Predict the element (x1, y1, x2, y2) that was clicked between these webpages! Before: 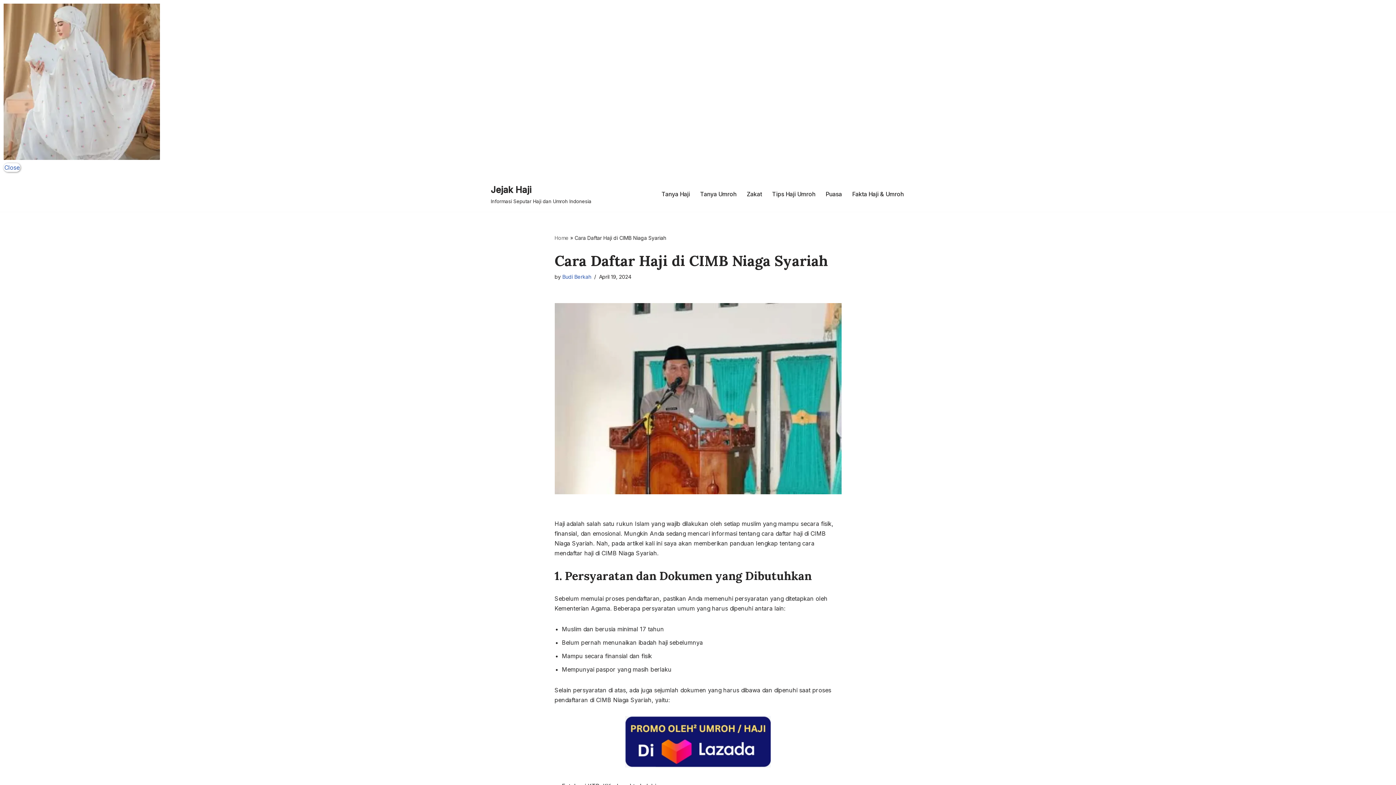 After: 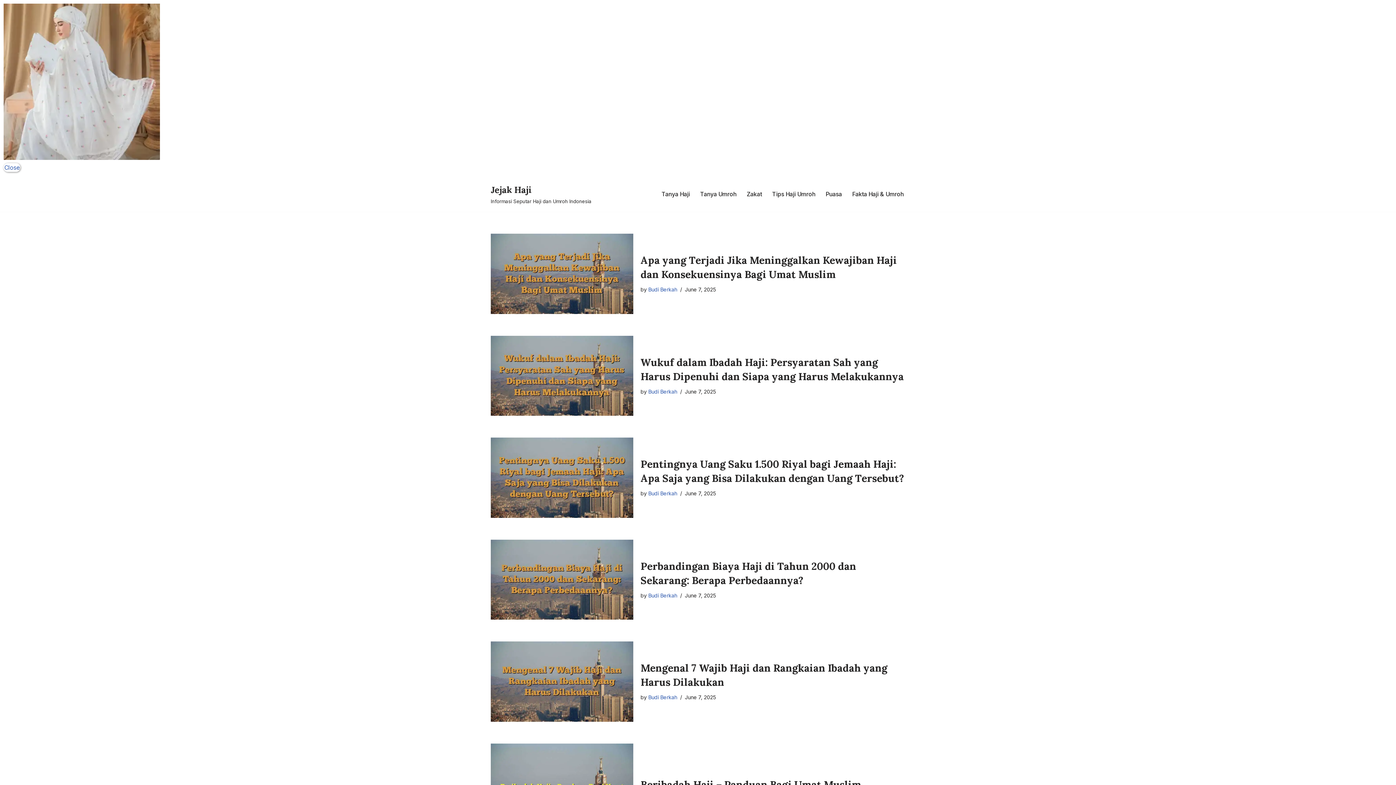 Action: label: Home bbox: (554, 234, 568, 241)